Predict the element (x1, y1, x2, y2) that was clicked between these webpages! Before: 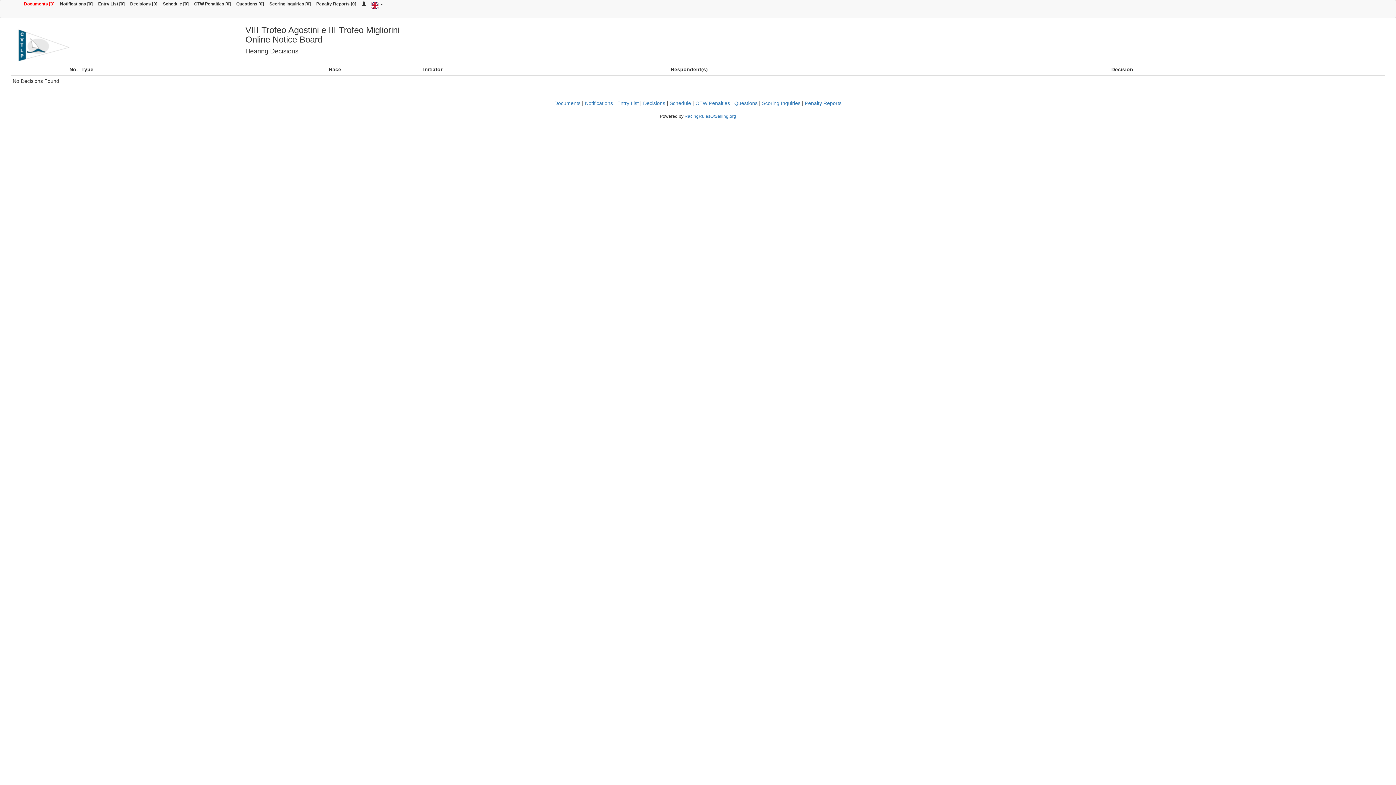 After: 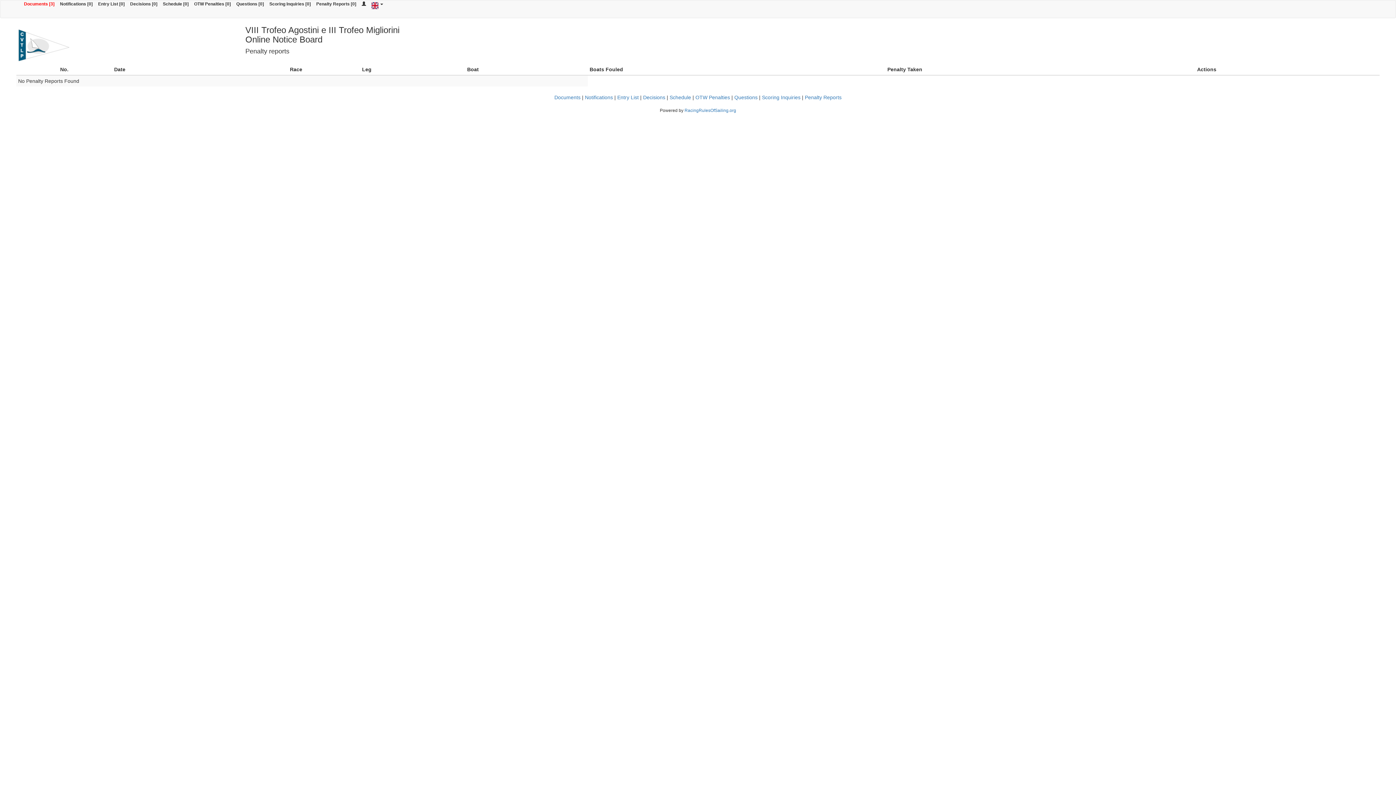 Action: bbox: (310, 0, 356, 7) label: Penalty Reports [0]